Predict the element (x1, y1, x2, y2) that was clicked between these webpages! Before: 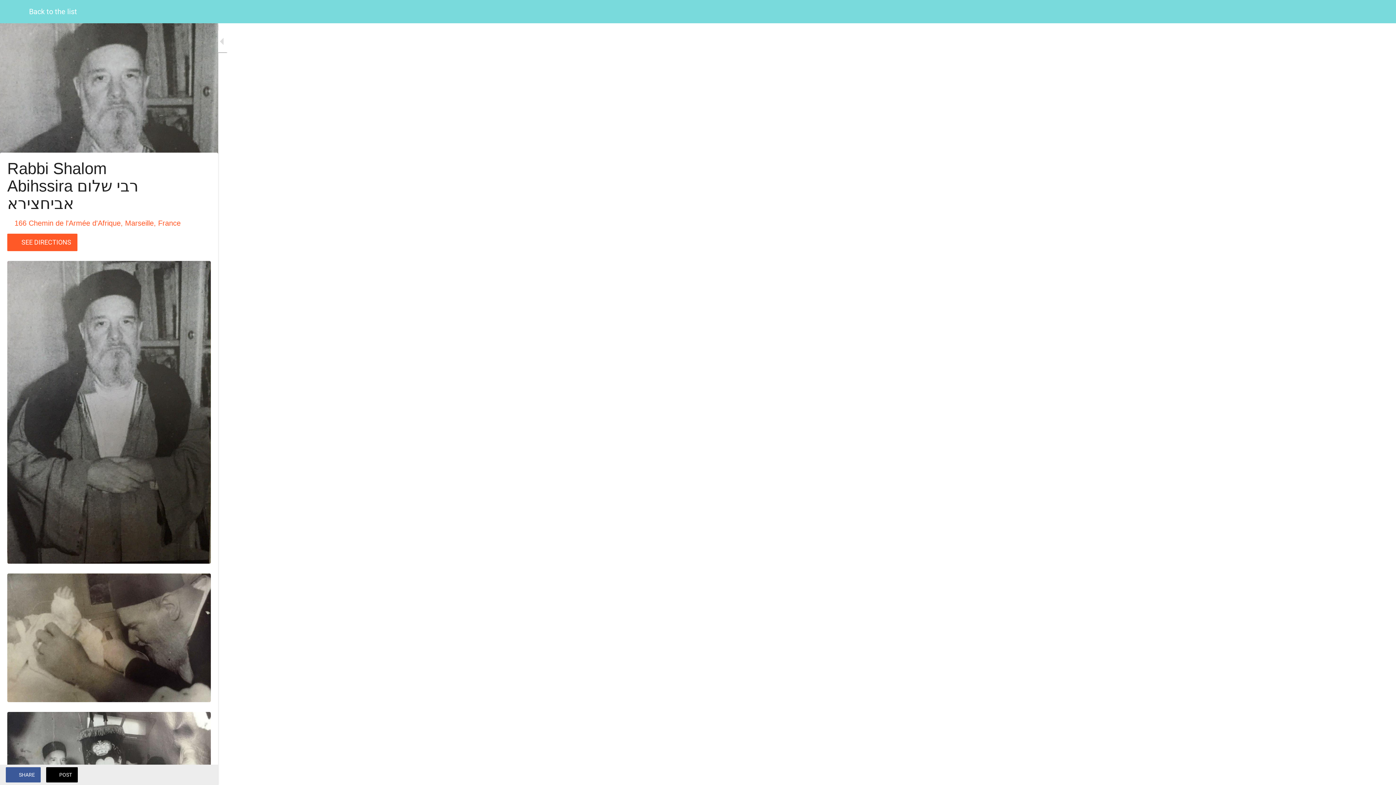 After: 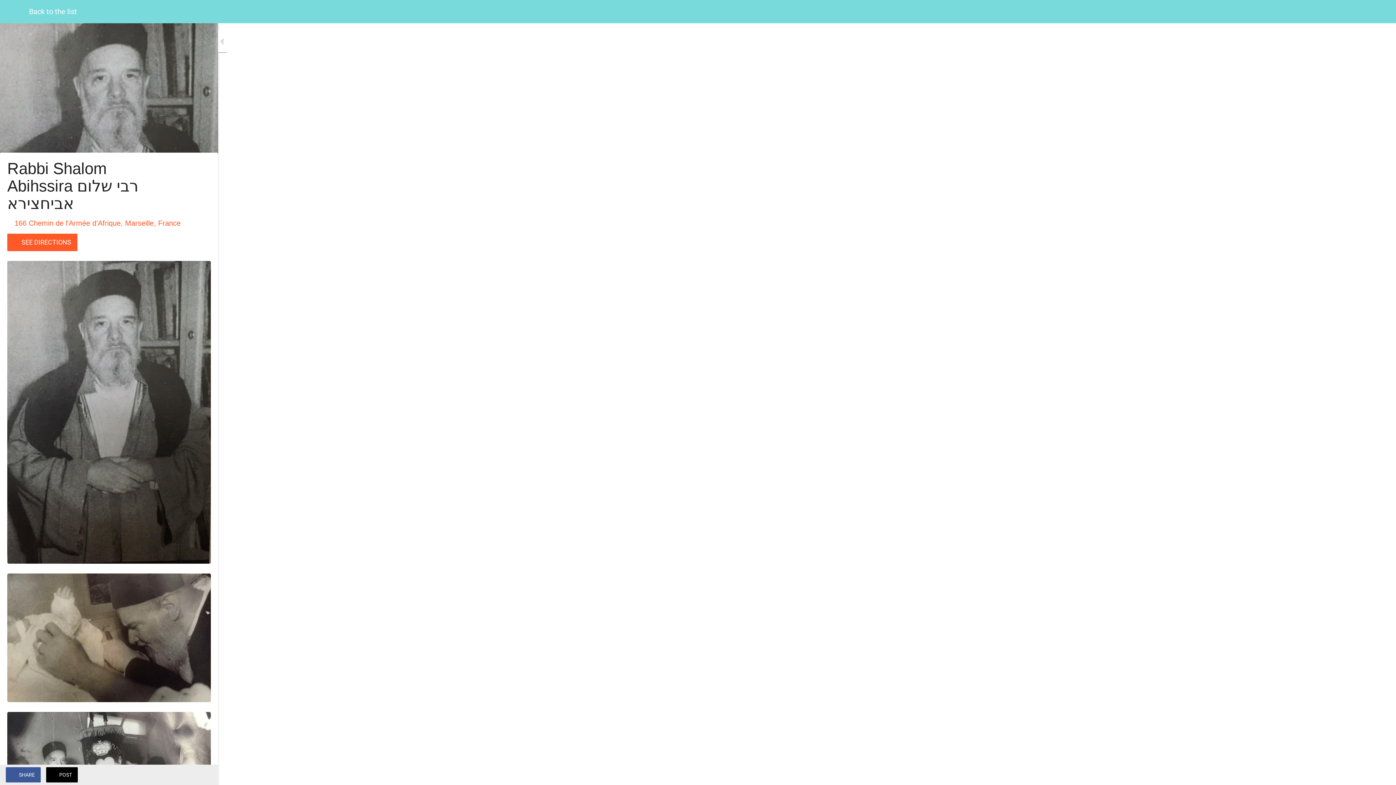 Action: bbox: (5, 767, 40, 782) label: SHARE